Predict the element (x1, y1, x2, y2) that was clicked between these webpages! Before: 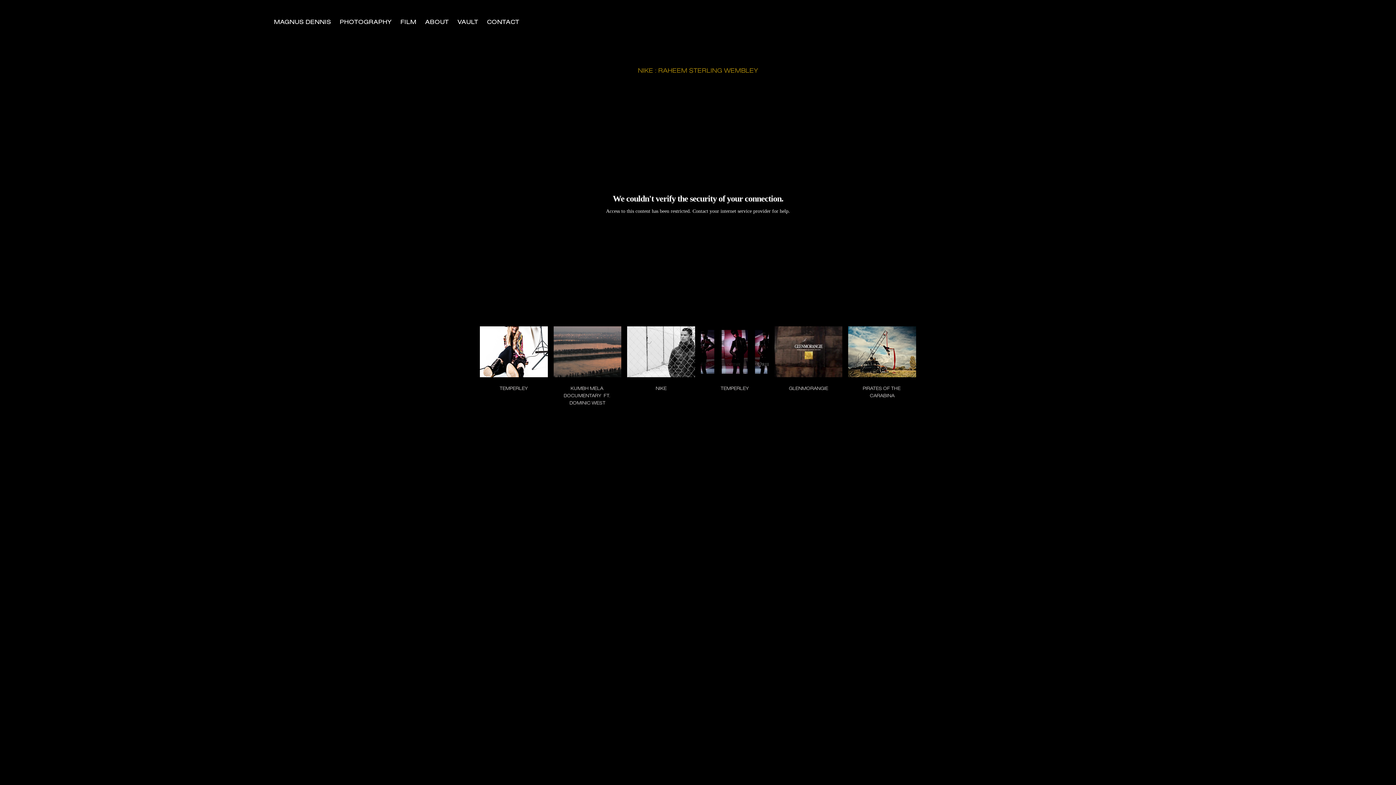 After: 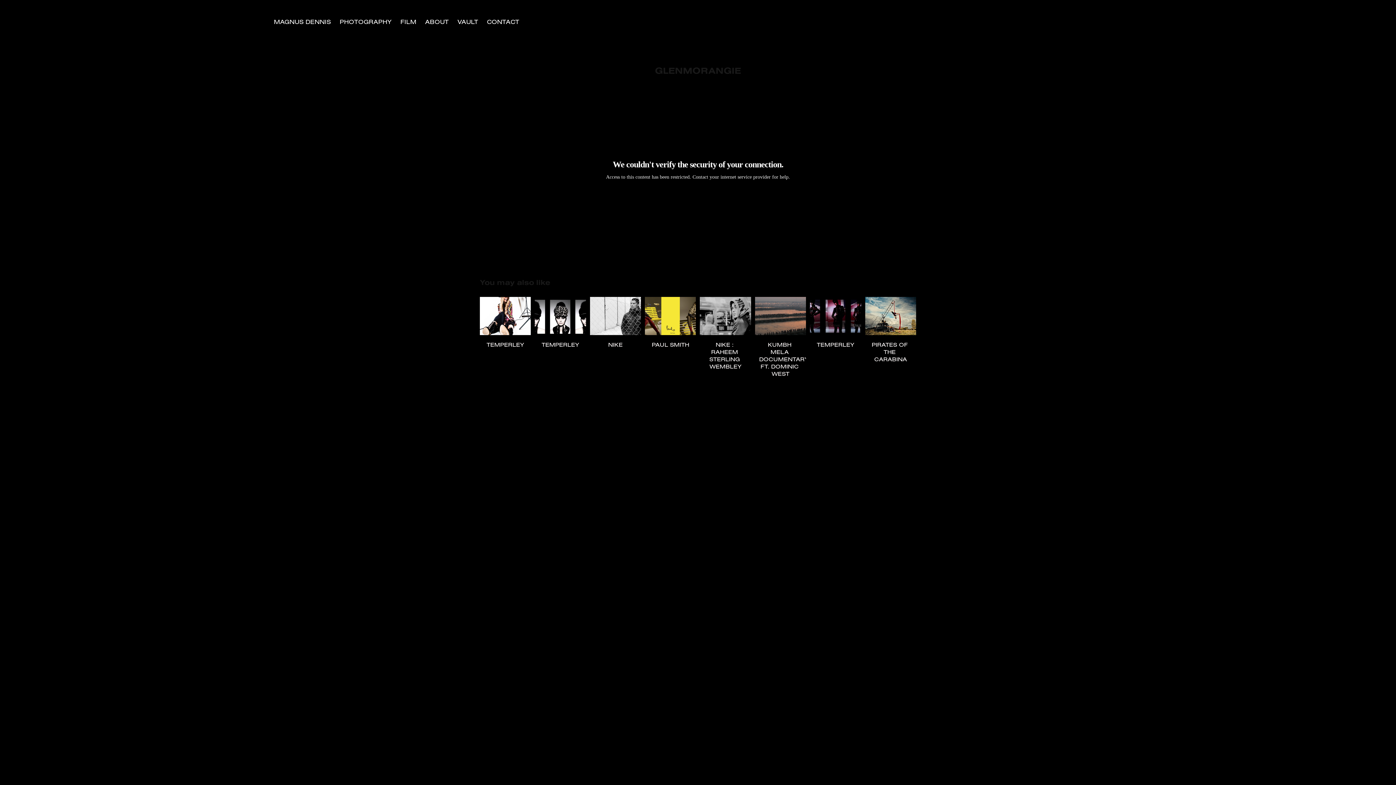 Action: bbox: (774, 326, 842, 400) label: GLENMORANGIE